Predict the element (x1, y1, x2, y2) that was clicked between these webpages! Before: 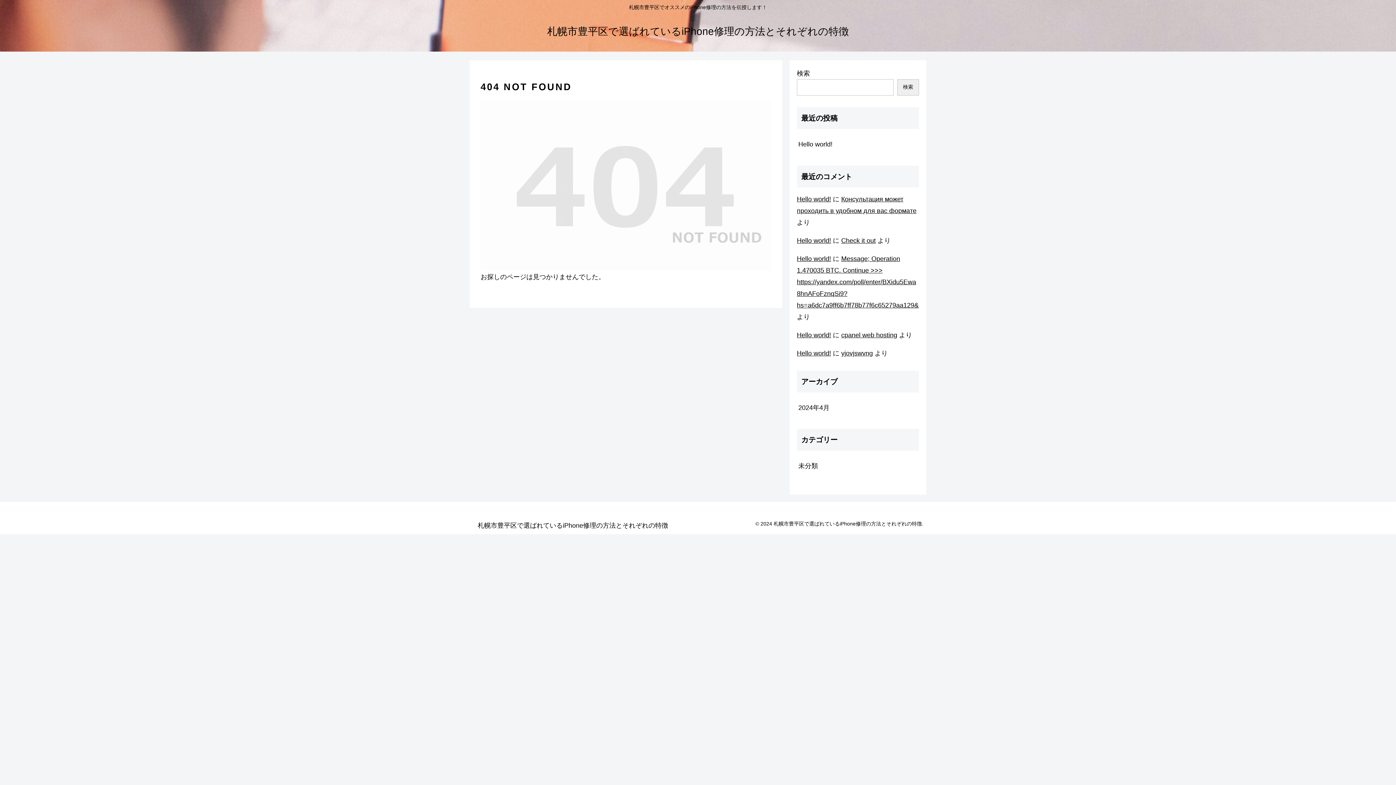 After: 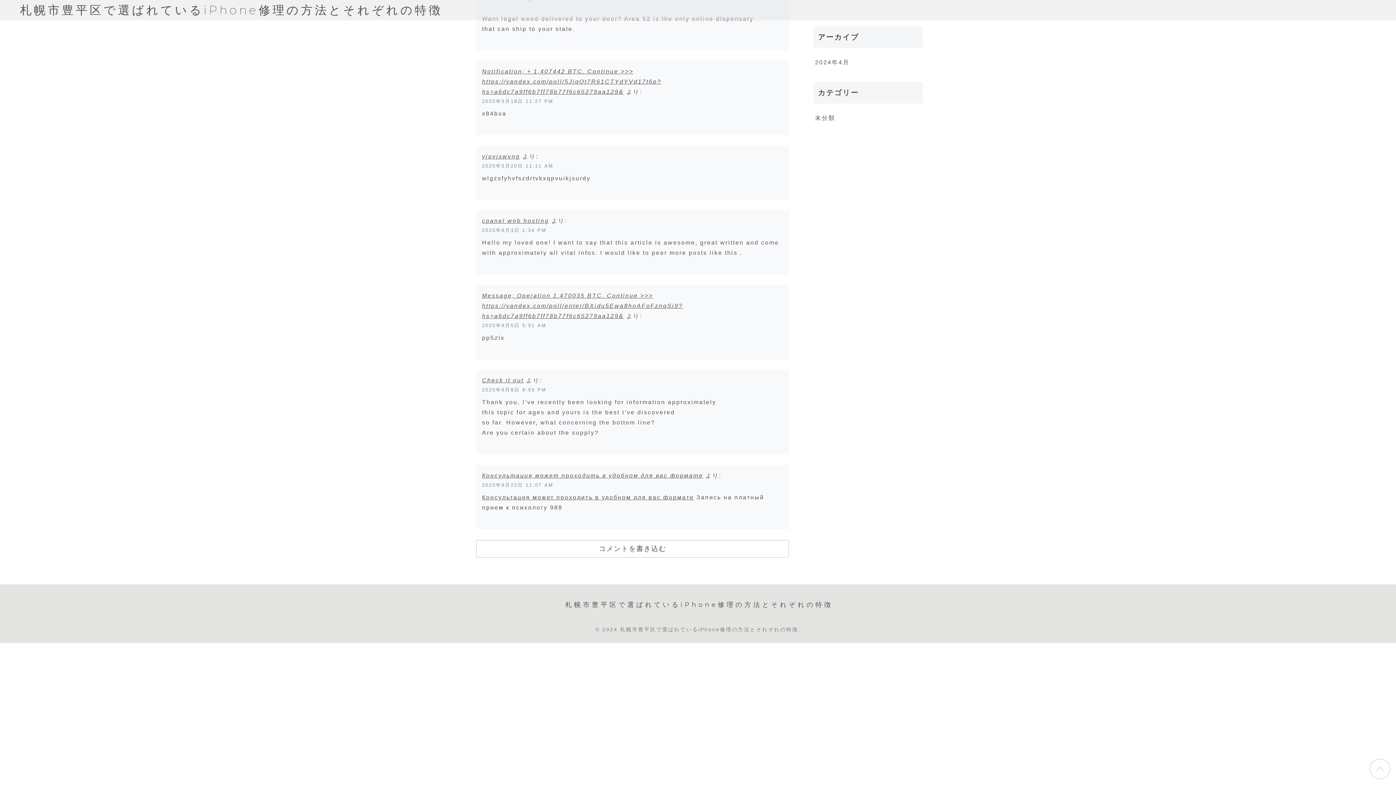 Action: label: Hello world! bbox: (797, 349, 831, 356)